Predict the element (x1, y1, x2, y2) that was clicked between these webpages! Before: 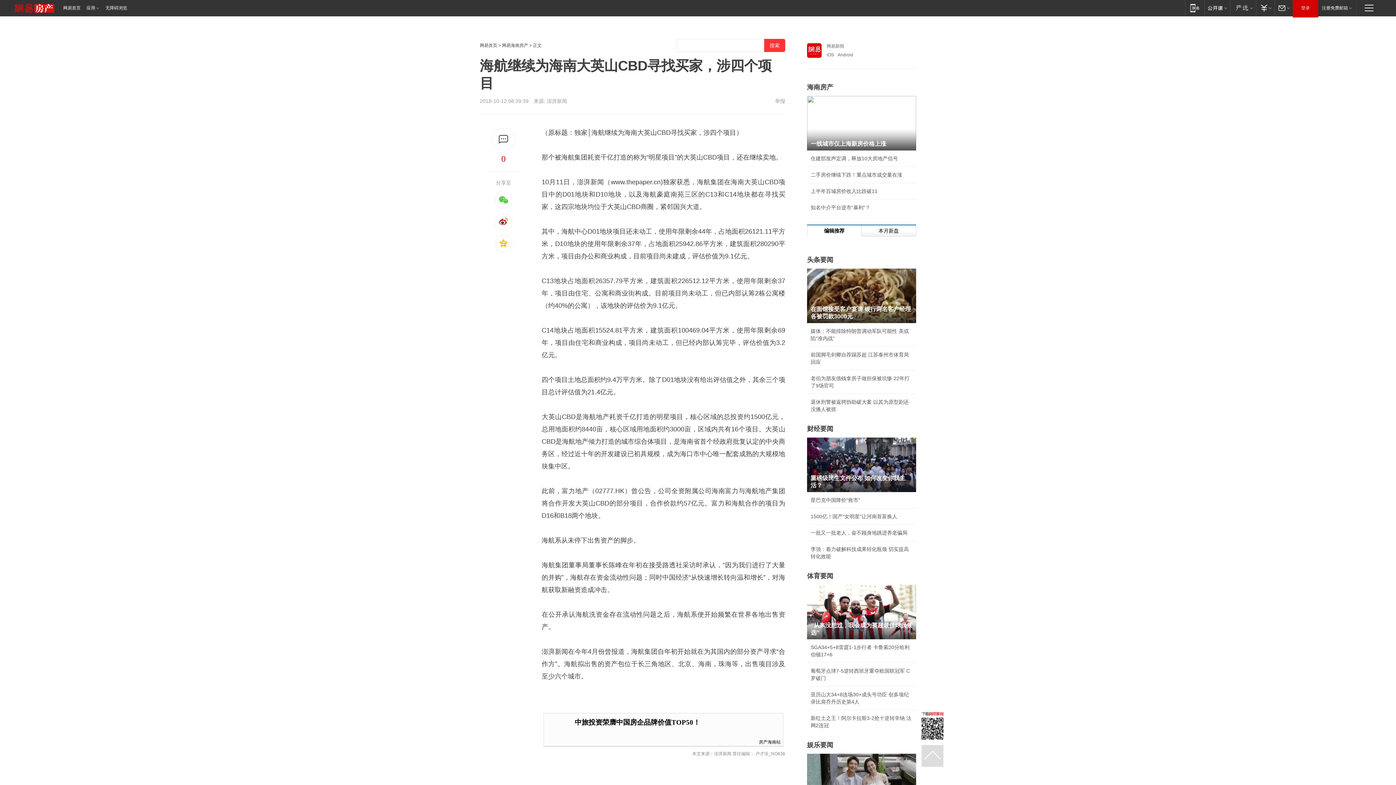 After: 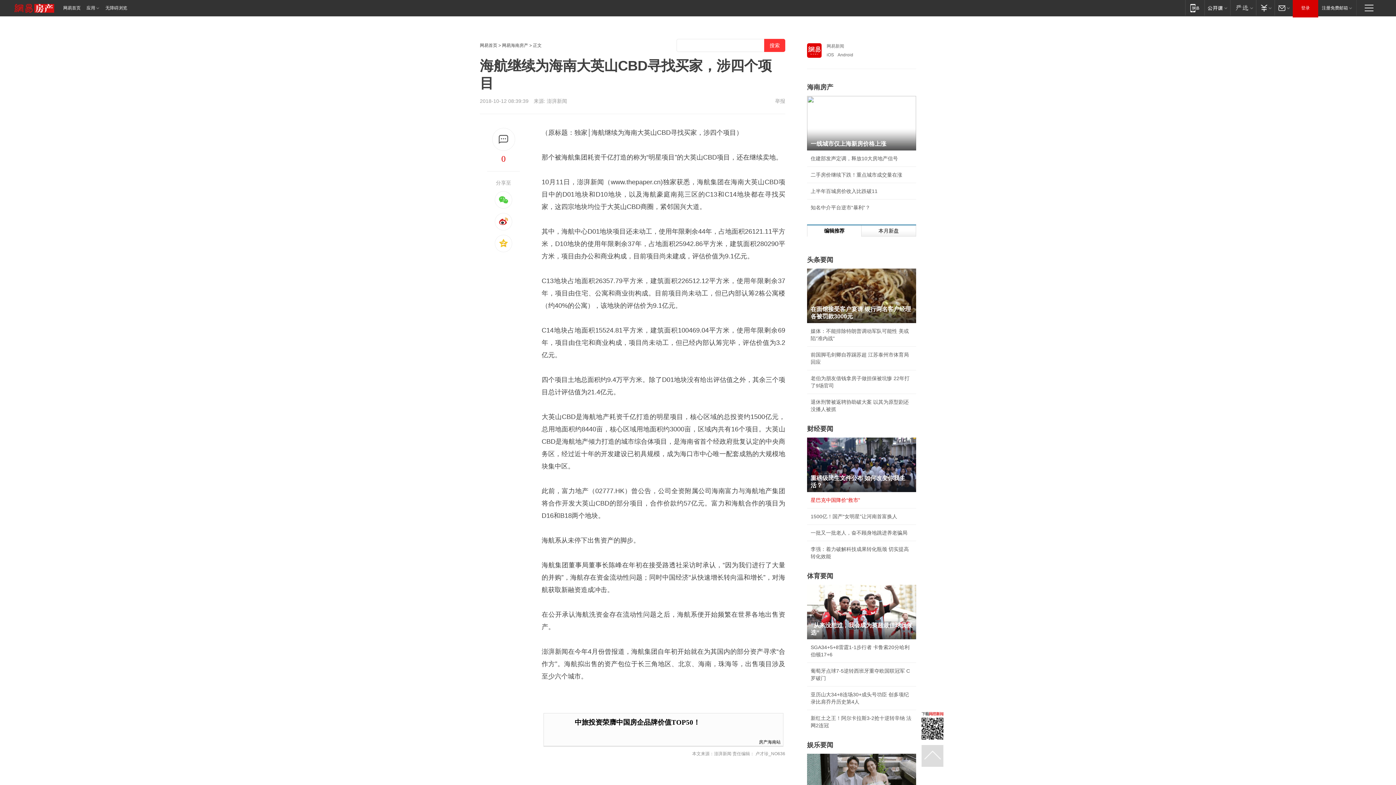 Action: label: 星巴克中国降价“救市” bbox: (810, 497, 860, 503)